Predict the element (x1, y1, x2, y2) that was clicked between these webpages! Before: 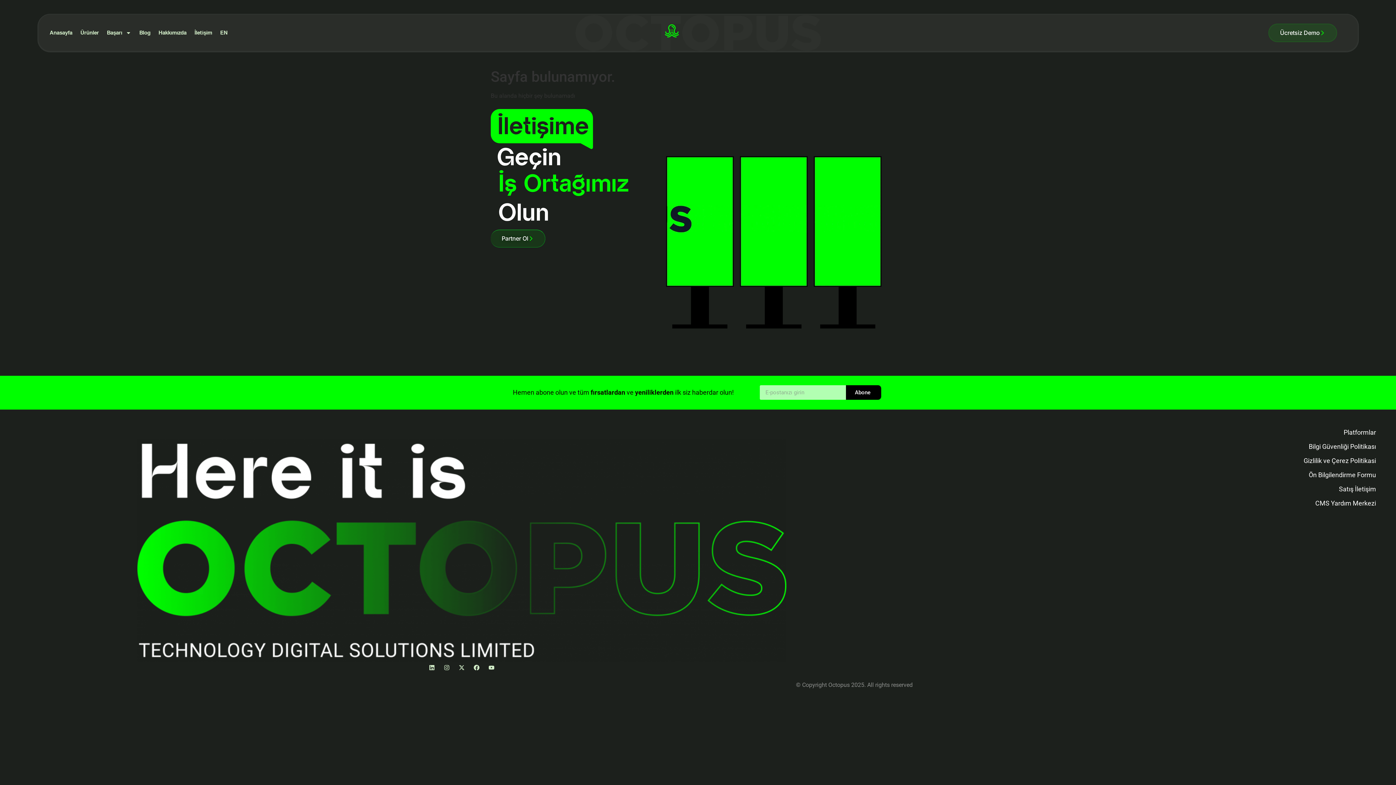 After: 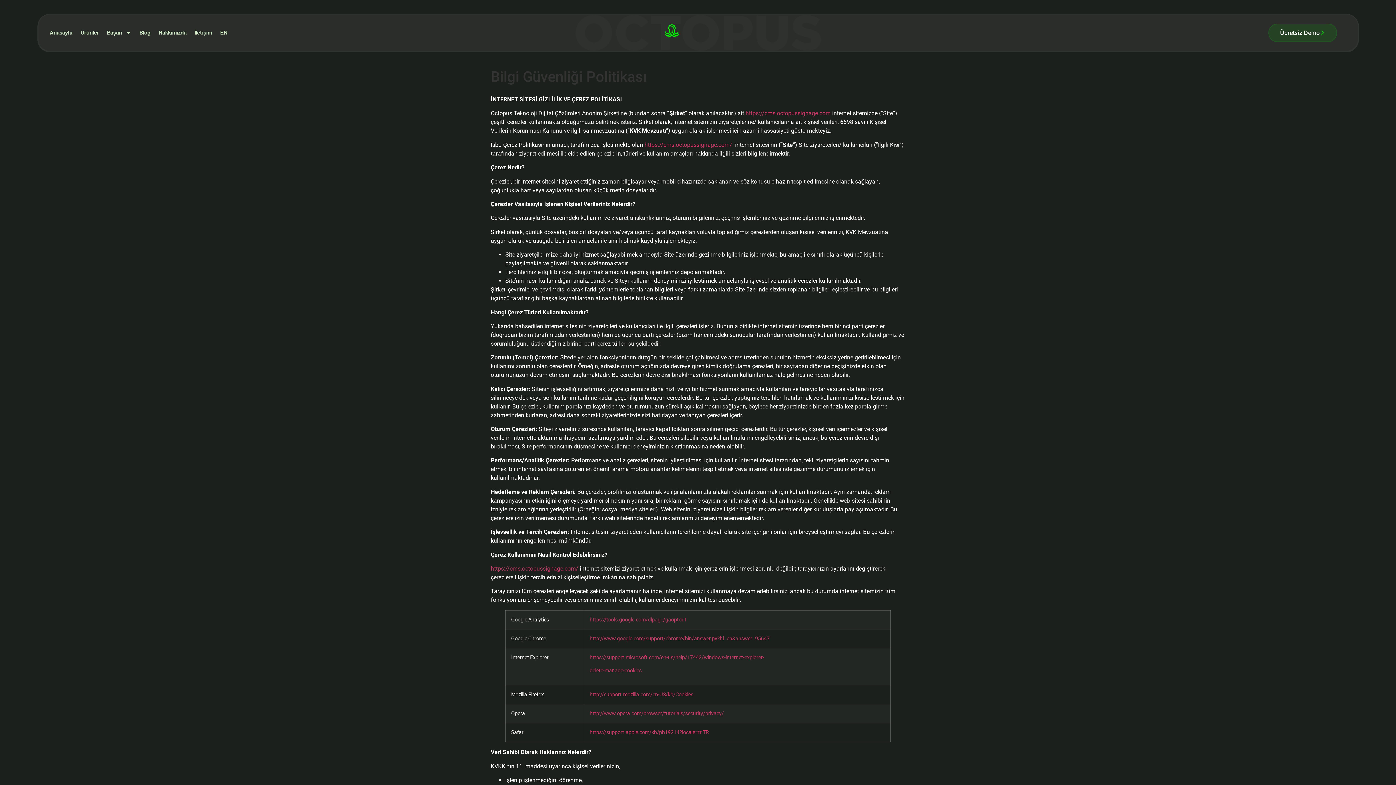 Action: bbox: (931, 438, 1376, 455) label: Bilgi Güvenliği Politikası